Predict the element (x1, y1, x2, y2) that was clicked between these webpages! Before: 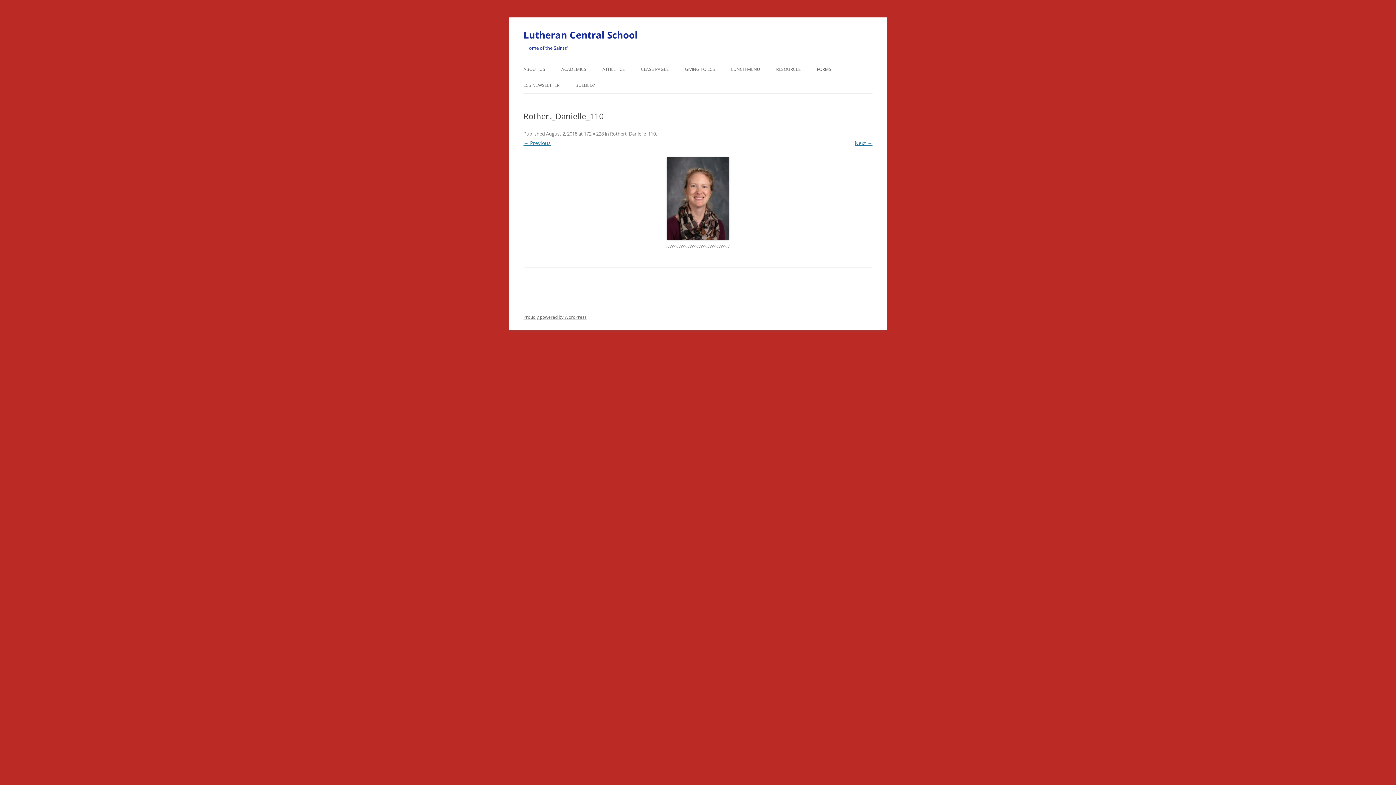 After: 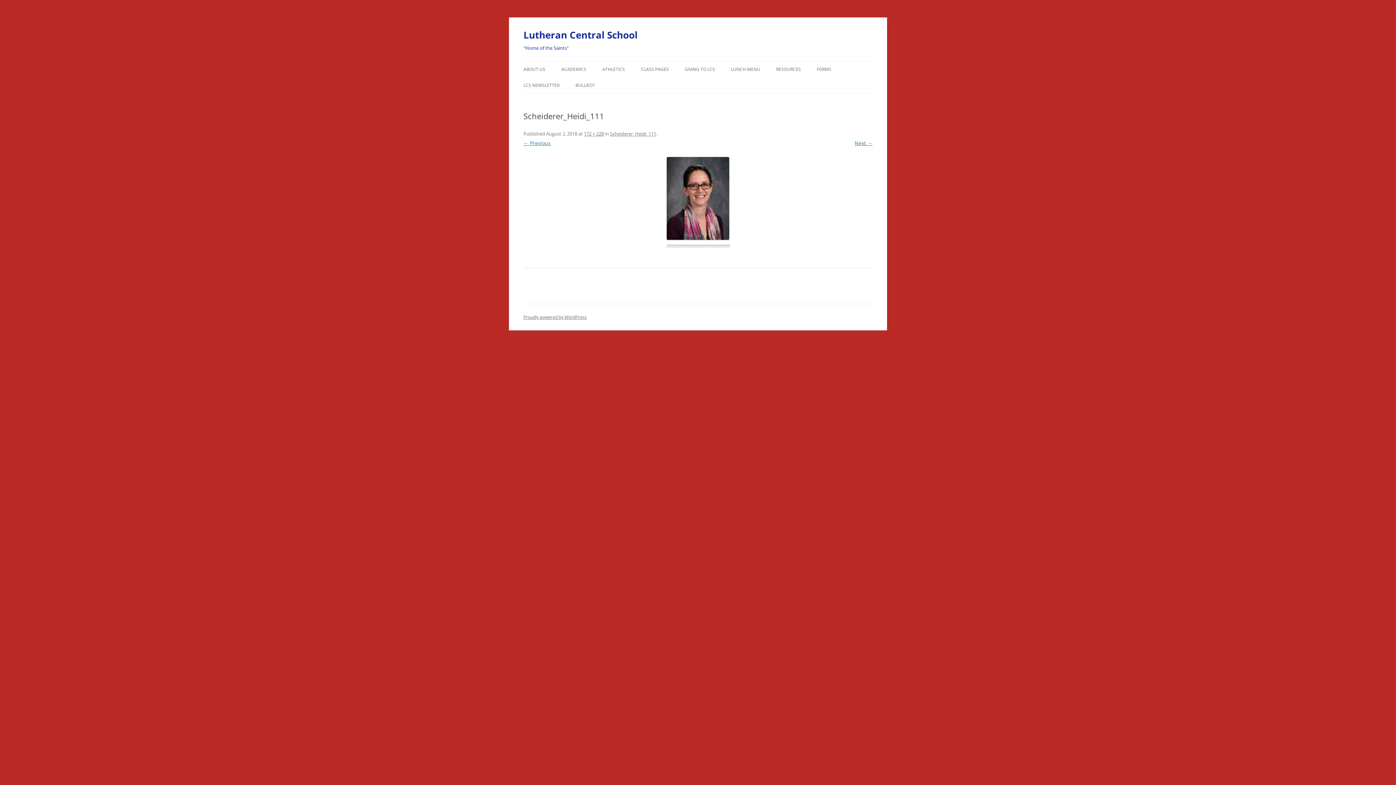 Action: label: Next → bbox: (854, 139, 872, 146)